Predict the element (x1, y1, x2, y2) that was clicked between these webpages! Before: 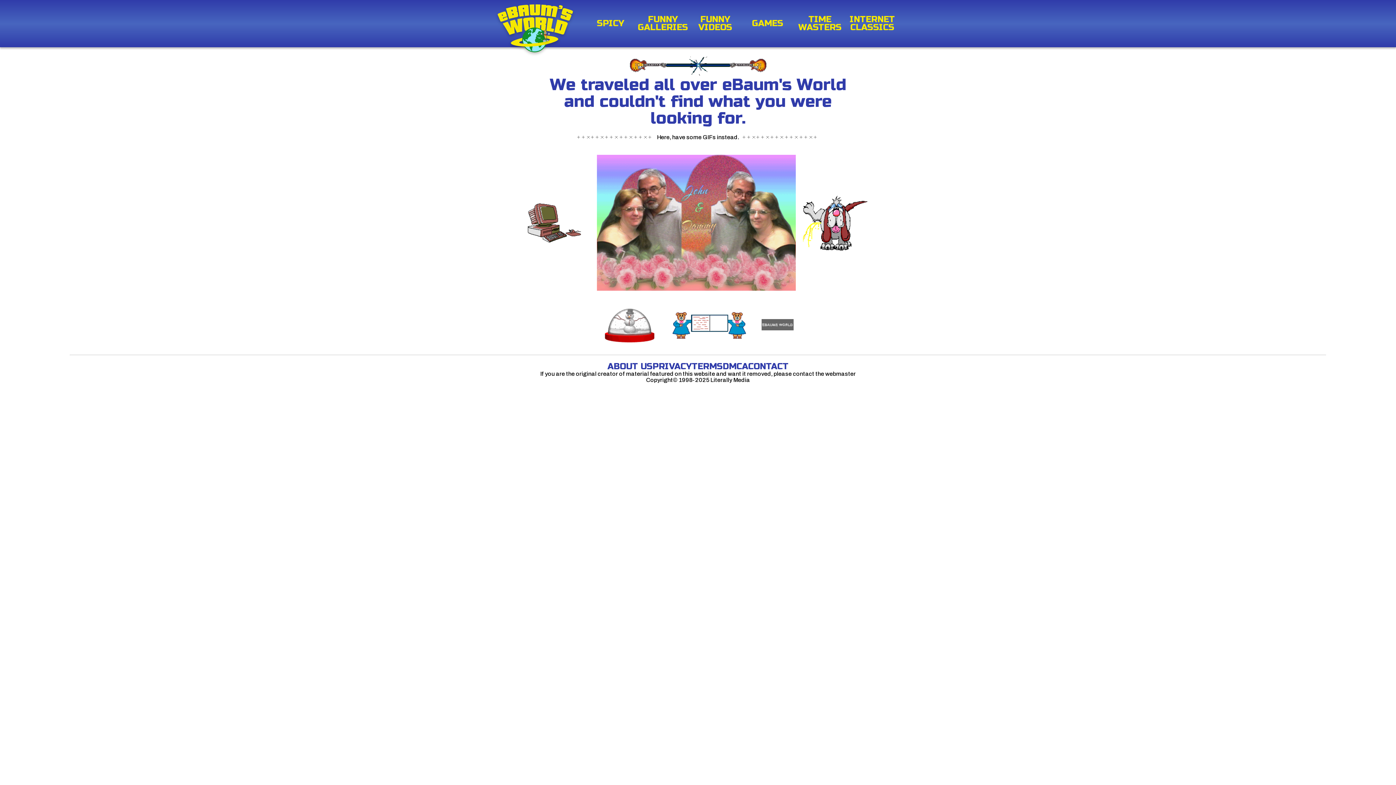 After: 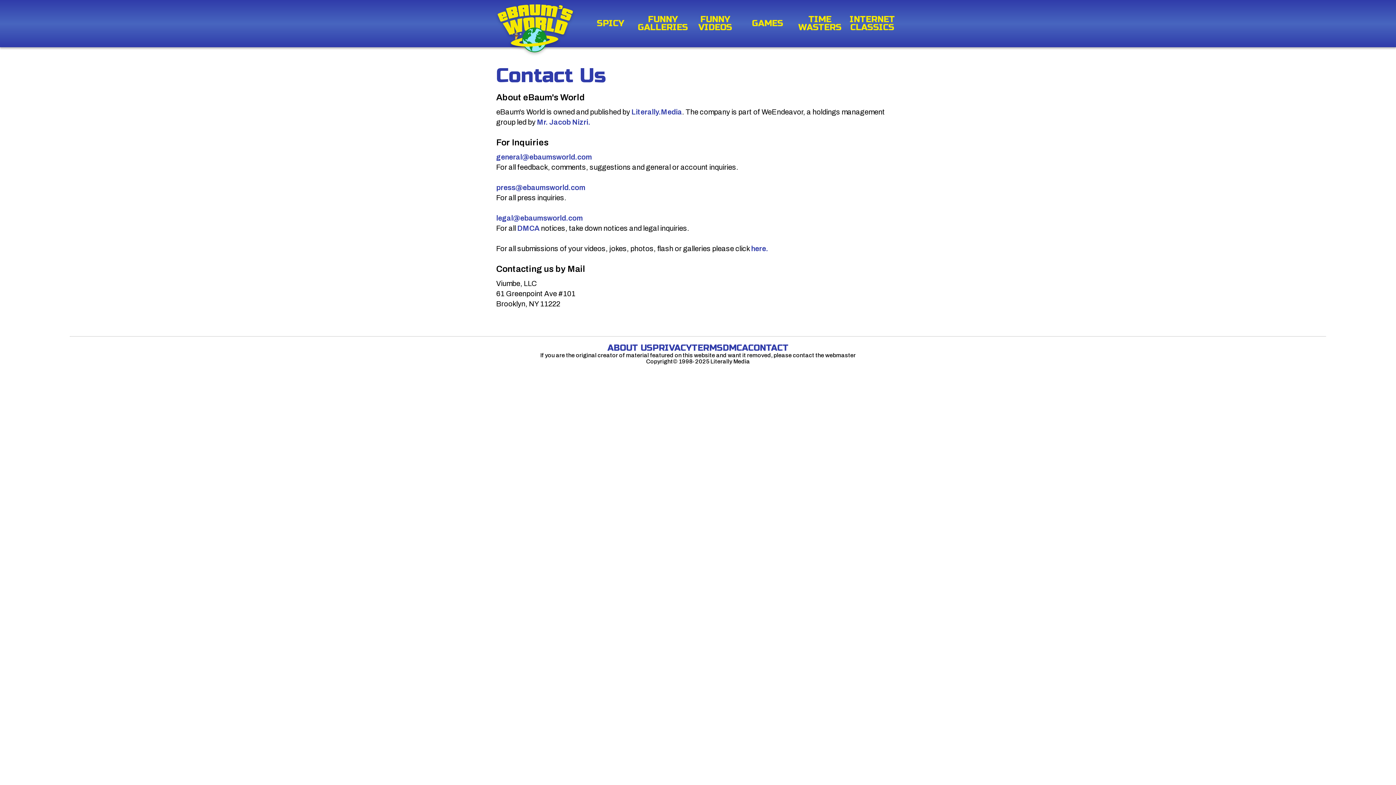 Action: label: CONTACT bbox: (748, 361, 788, 372)